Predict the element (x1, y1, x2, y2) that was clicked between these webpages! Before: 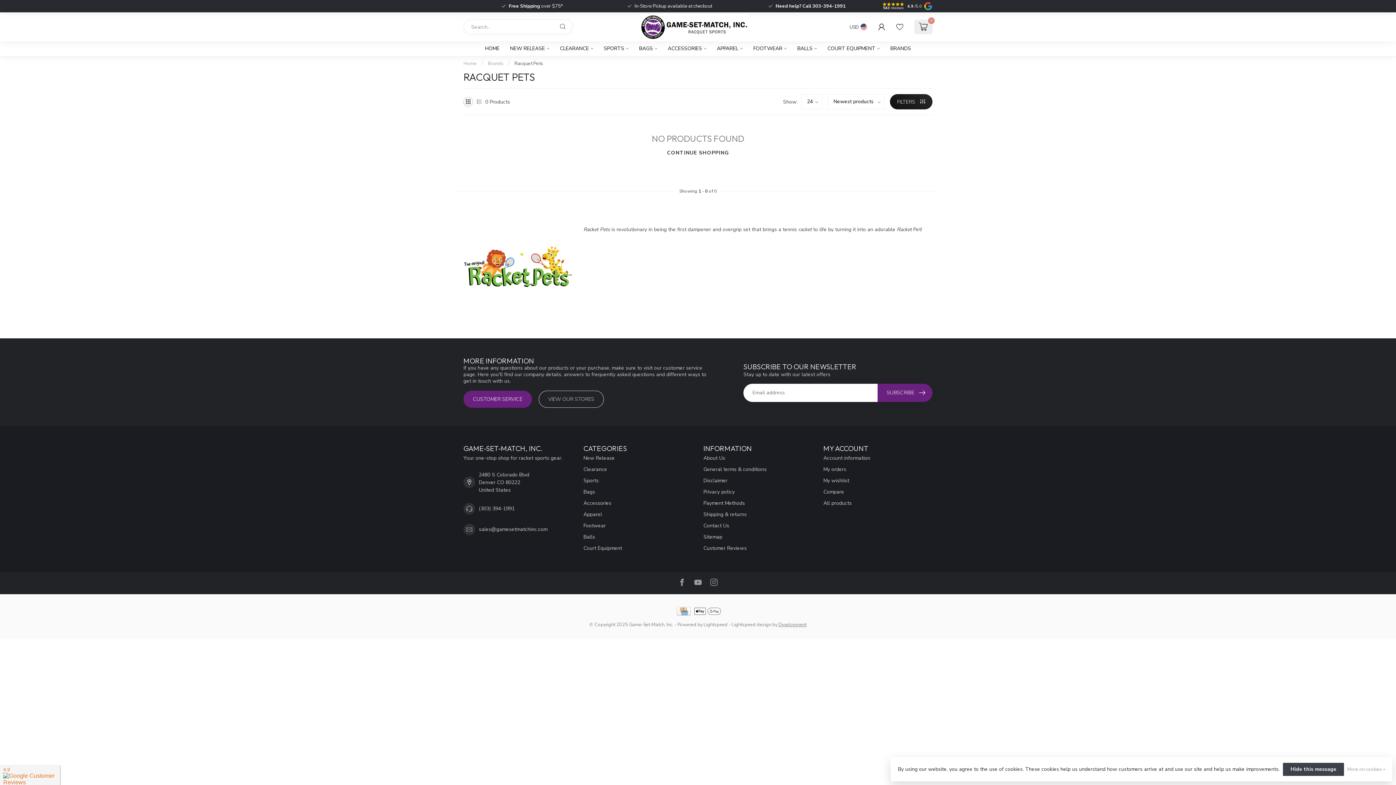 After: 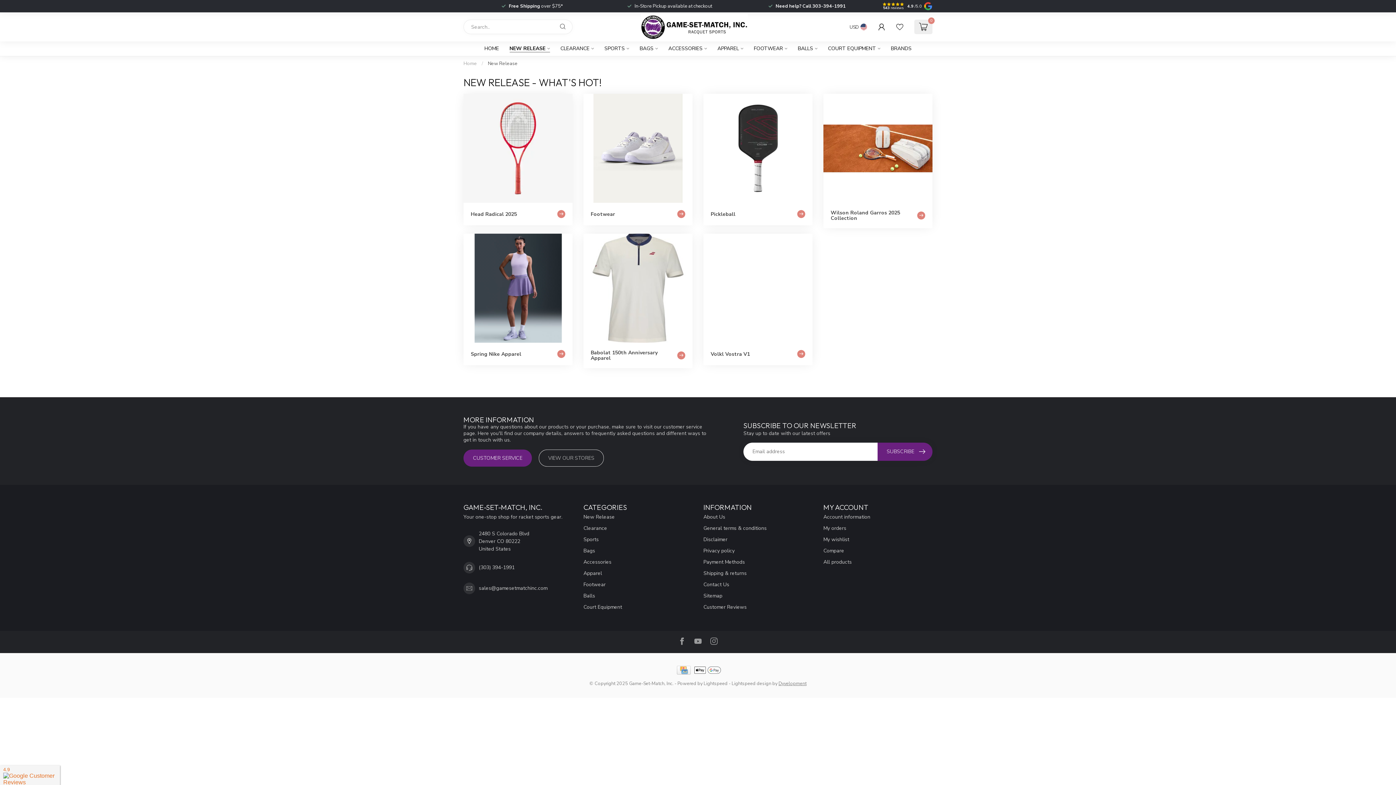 Action: bbox: (510, 41, 549, 56) label: NEW RELEASE